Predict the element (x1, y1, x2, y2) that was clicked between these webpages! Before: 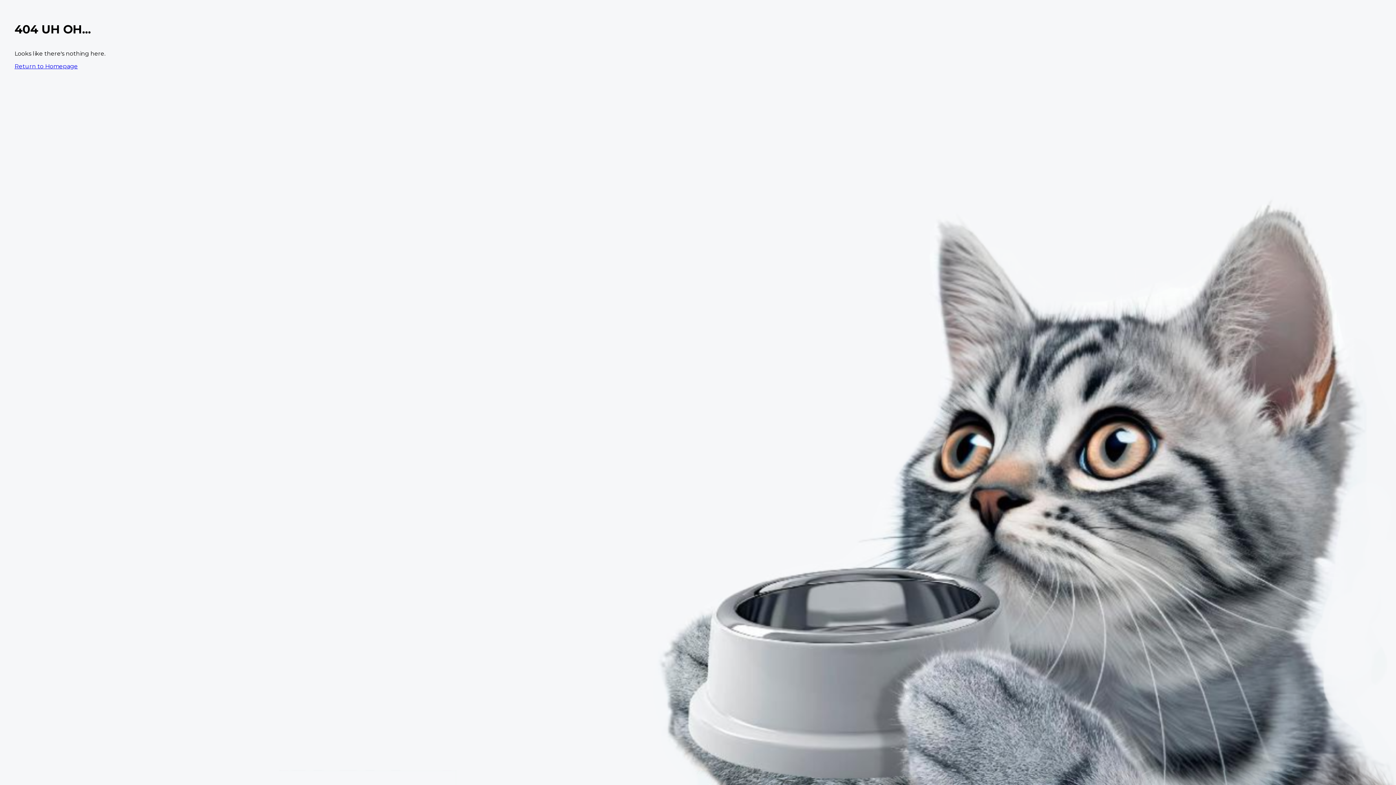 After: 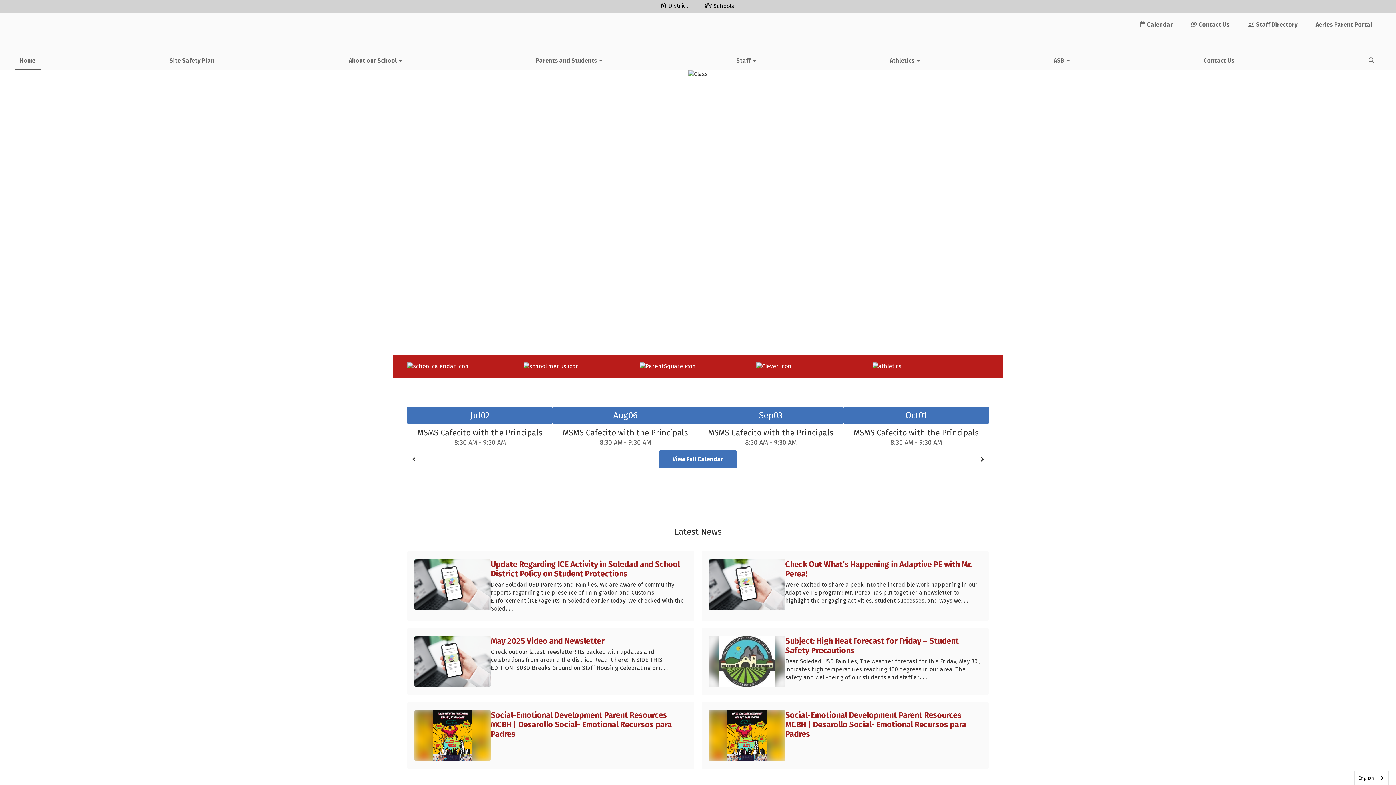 Action: bbox: (14, 62, 77, 69) label: Return to Homepage